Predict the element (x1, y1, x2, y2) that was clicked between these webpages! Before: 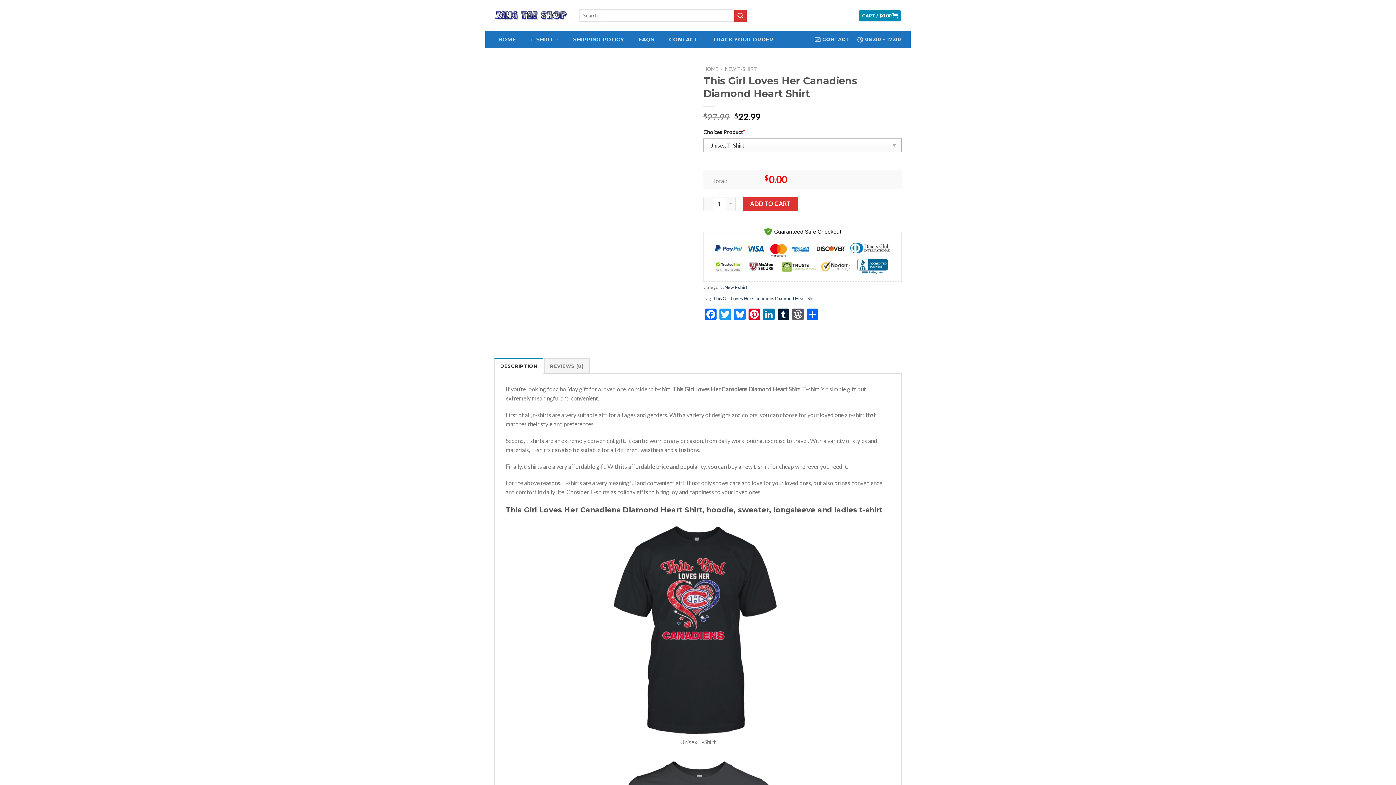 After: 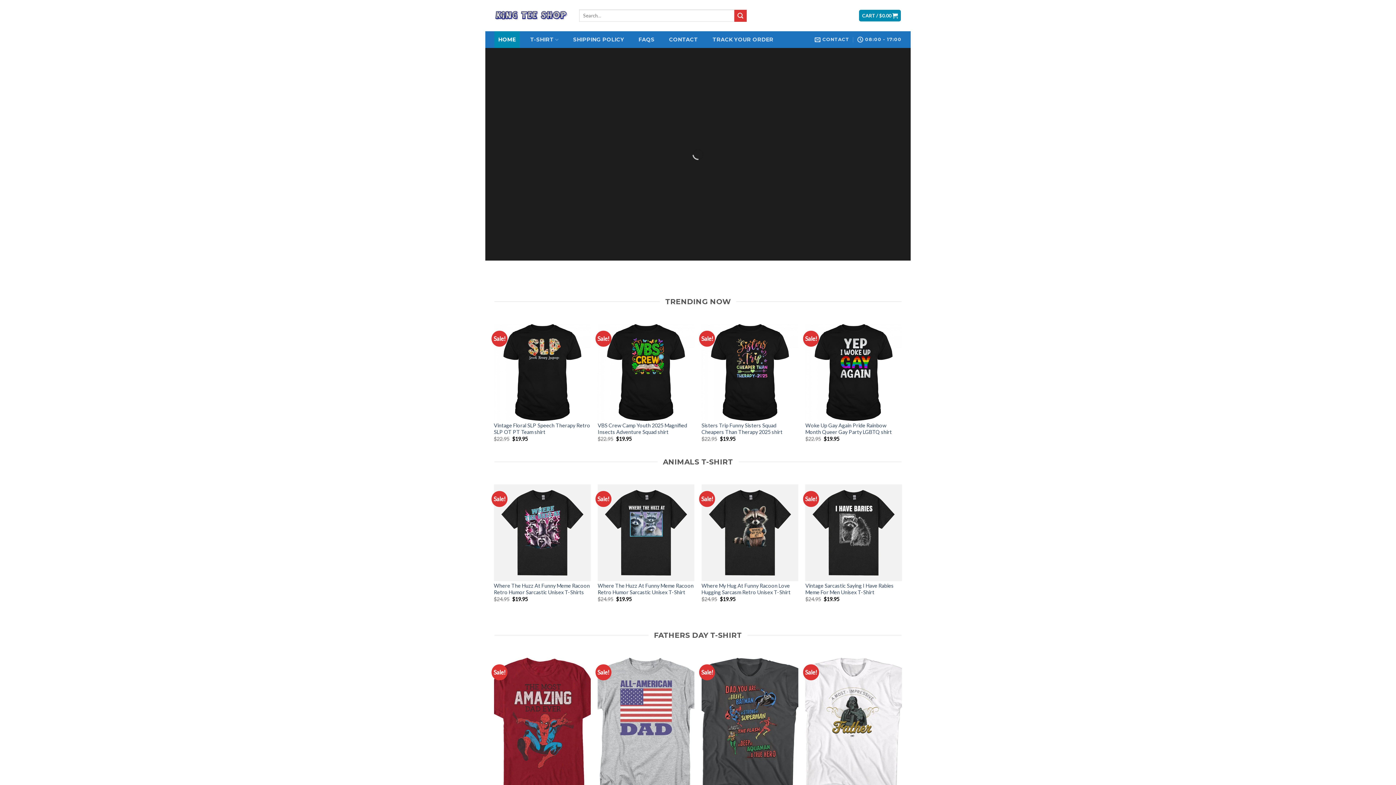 Action: bbox: (494, 6, 568, 24)